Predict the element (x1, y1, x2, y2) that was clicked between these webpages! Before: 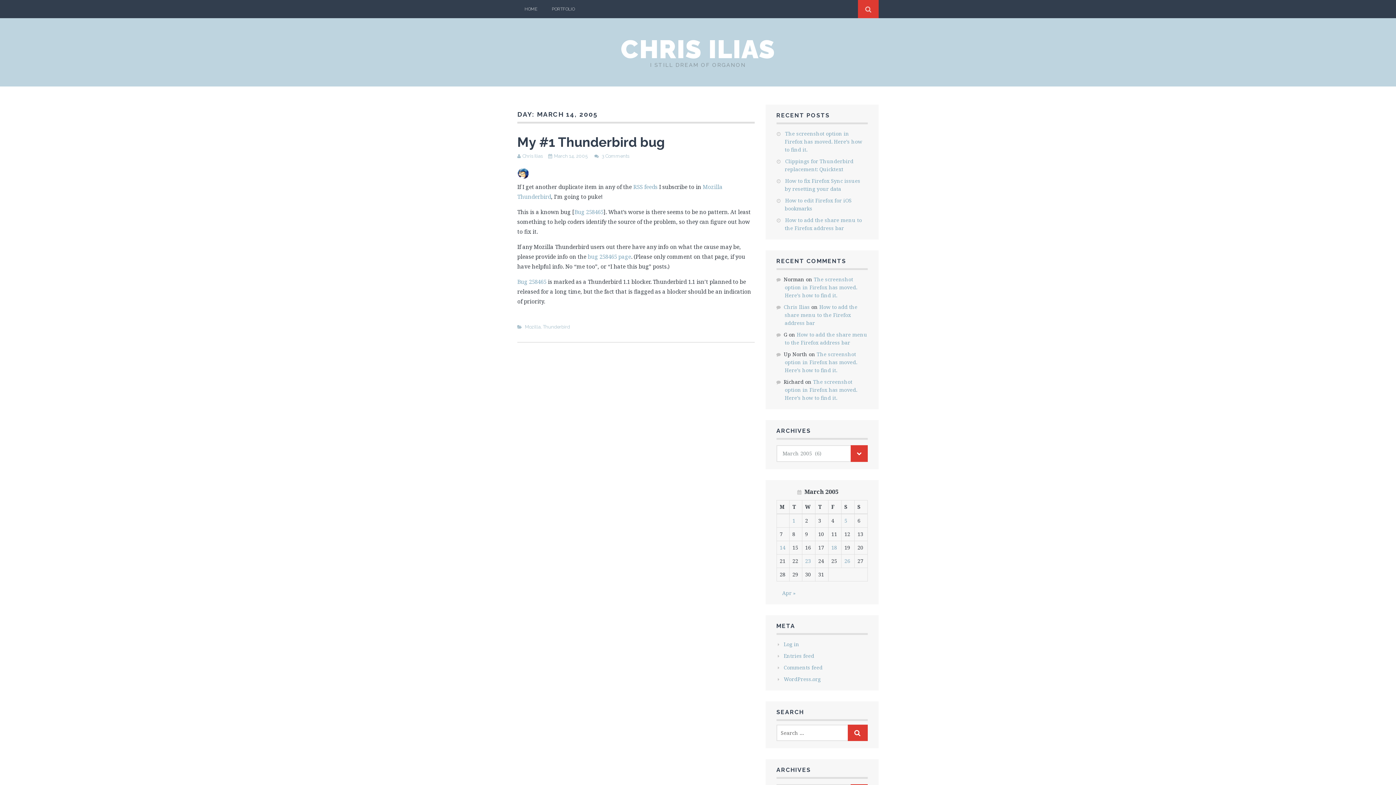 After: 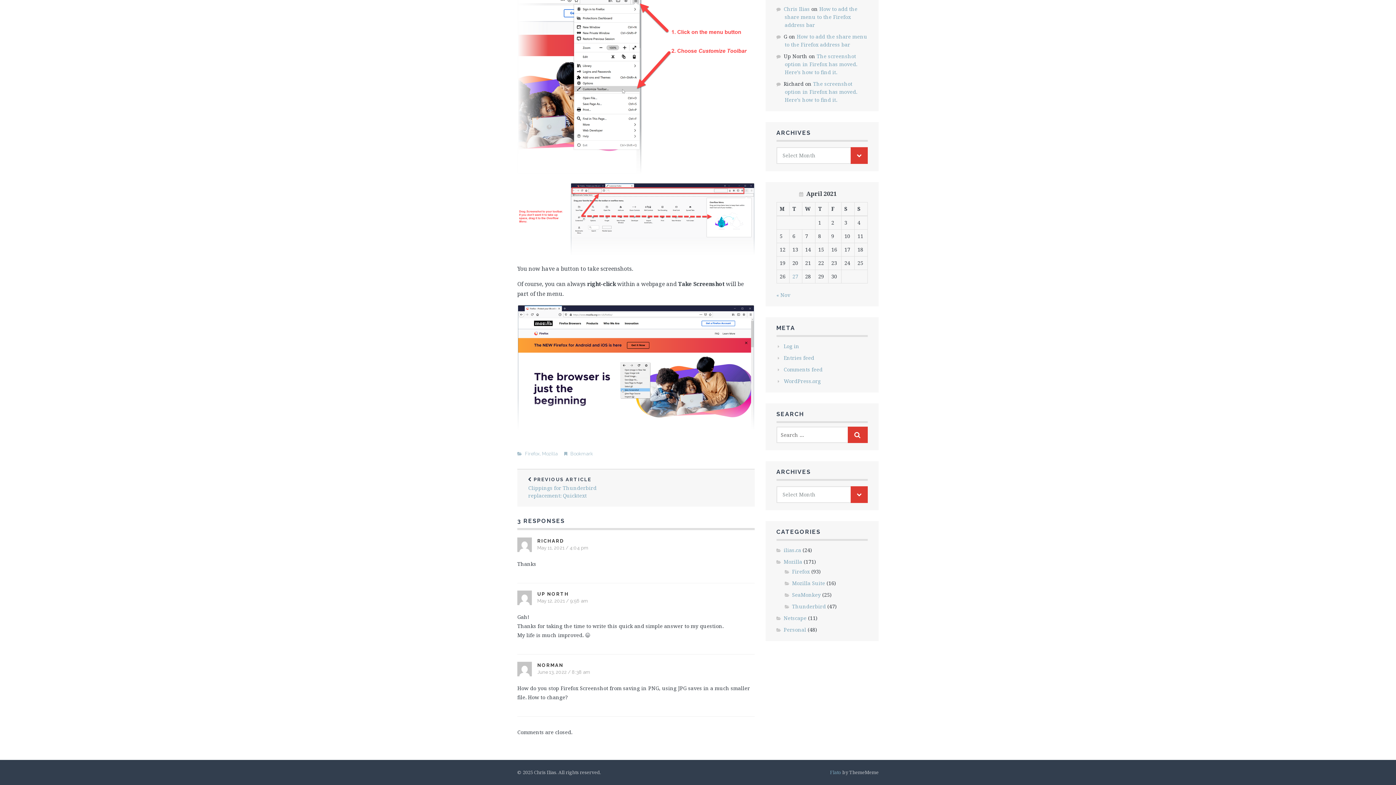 Action: label: The screenshot option in Firefox has moved. Here’s how to find it. bbox: (784, 378, 857, 401)